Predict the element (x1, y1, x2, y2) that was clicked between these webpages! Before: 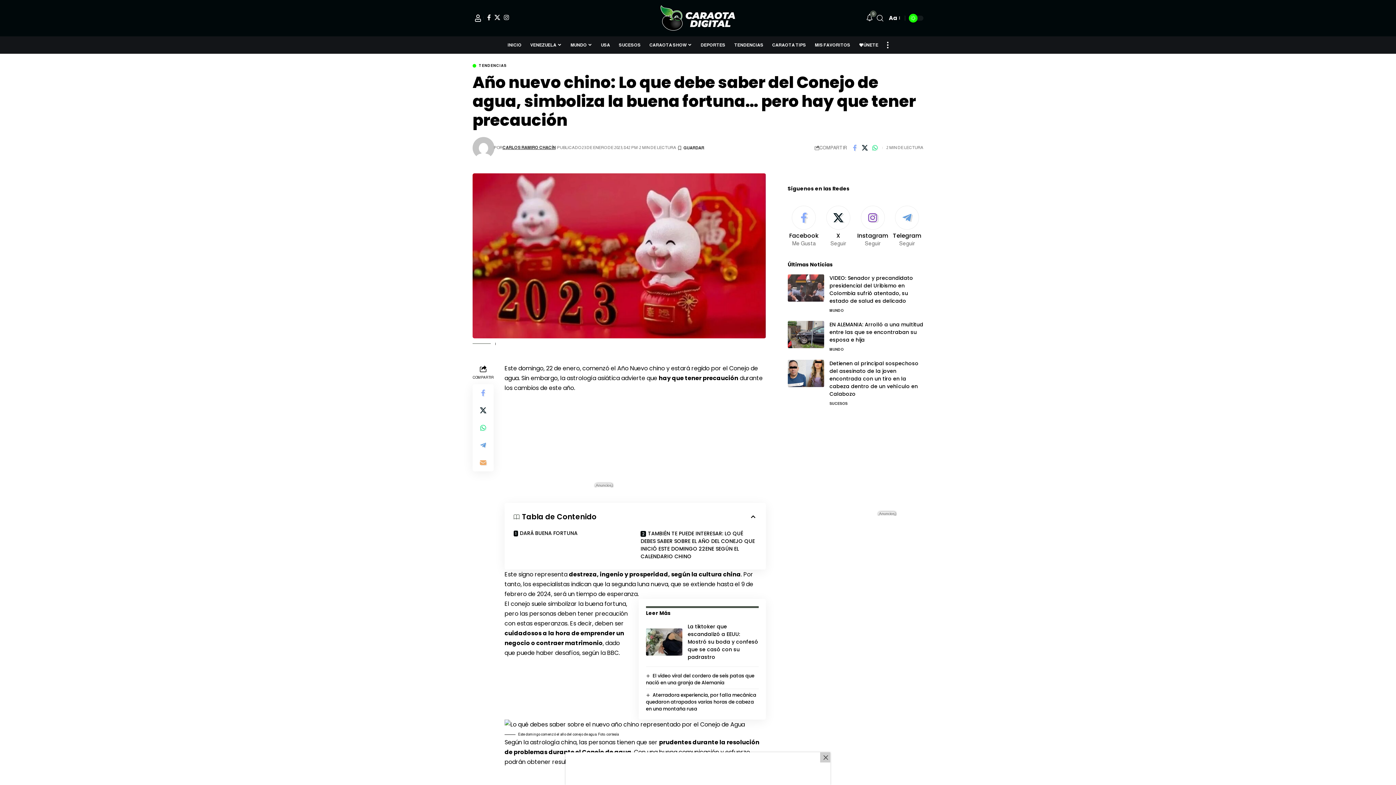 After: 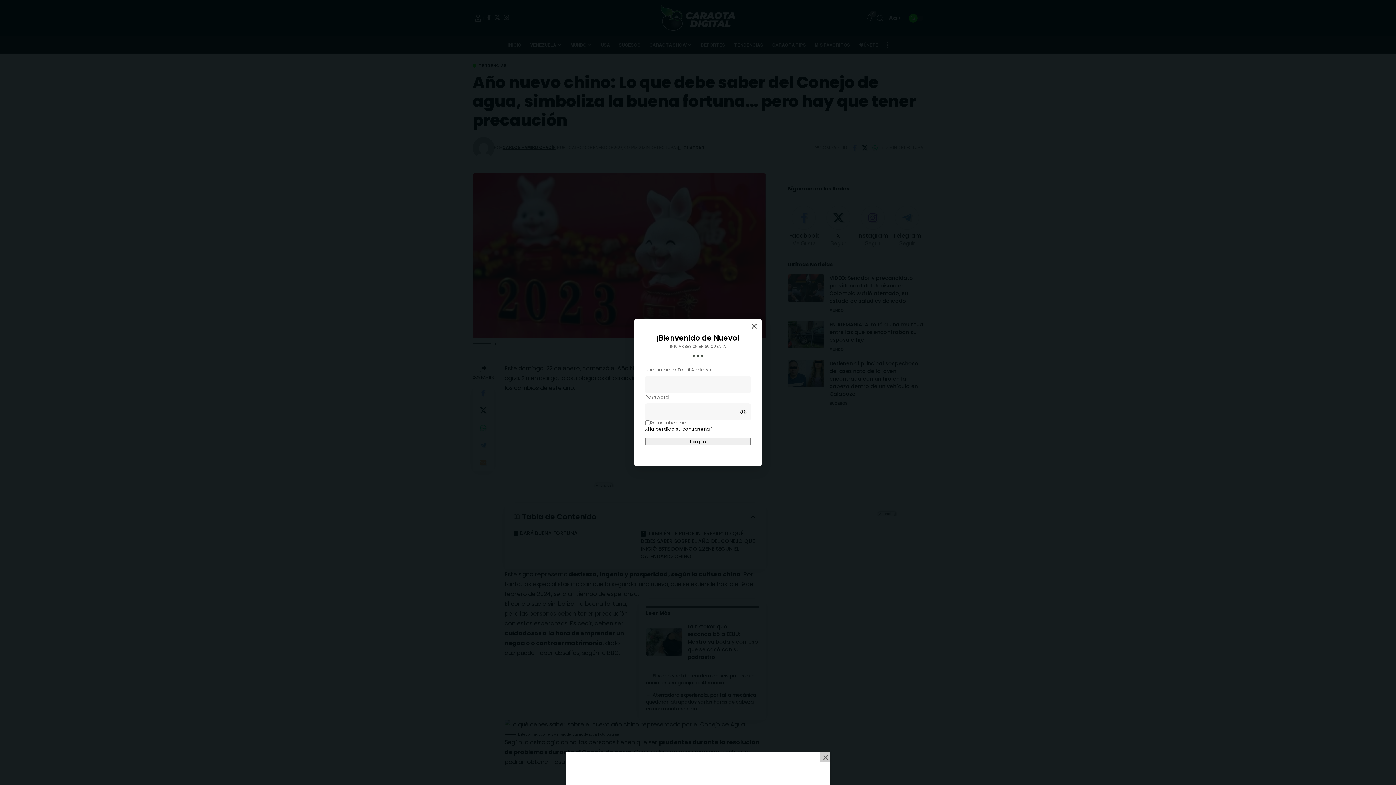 Action: bbox: (474, 14, 481, 21) label: Inicia Sesión